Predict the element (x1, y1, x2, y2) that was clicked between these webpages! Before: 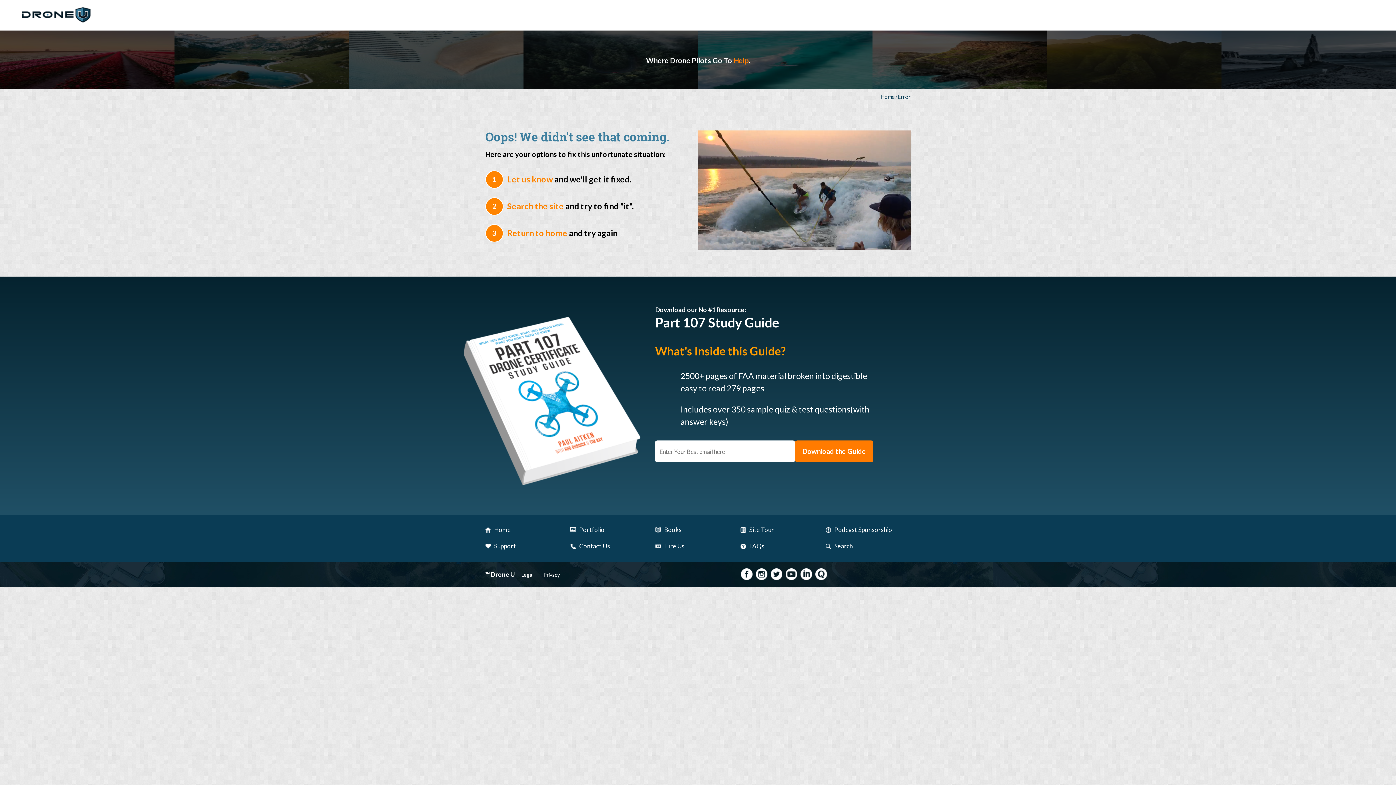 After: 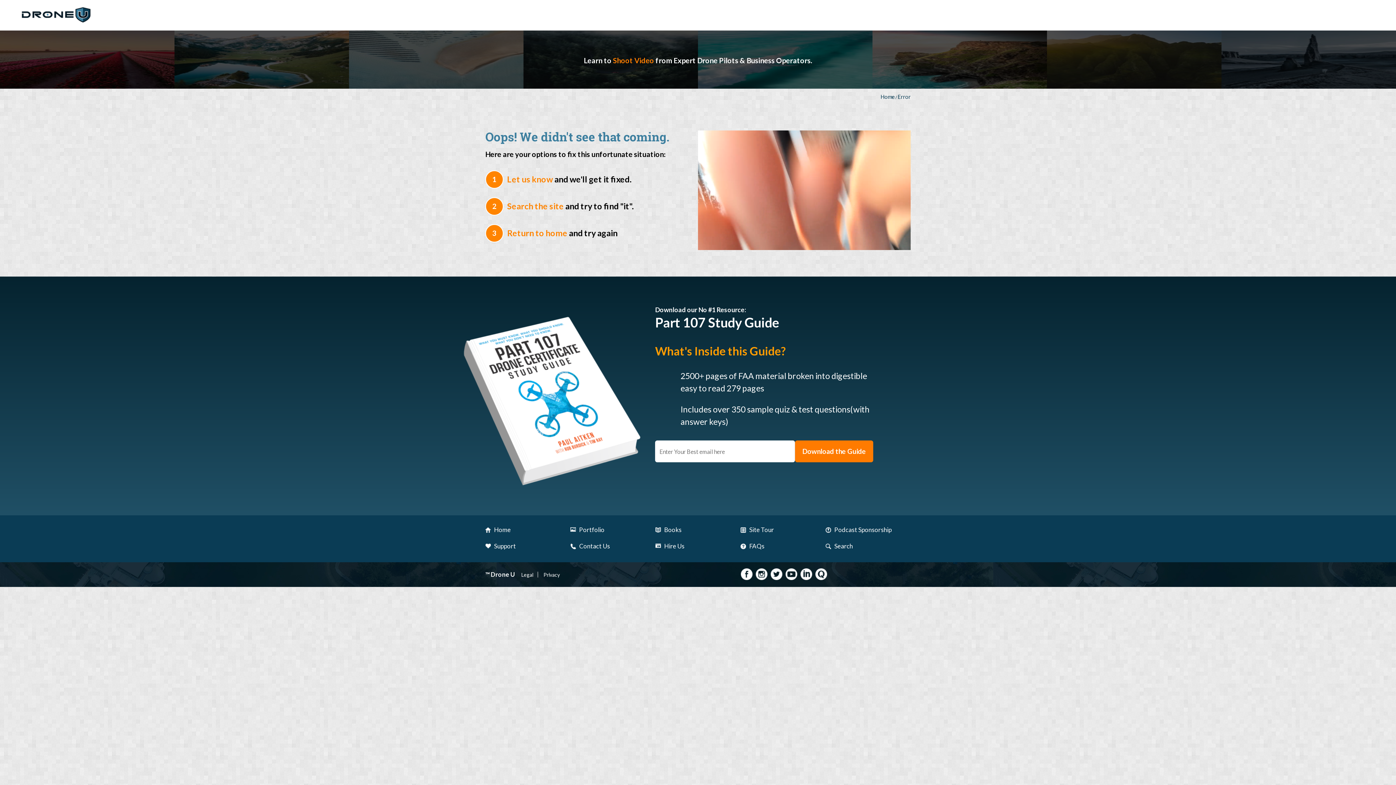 Action: bbox: (741, 575, 752, 581)